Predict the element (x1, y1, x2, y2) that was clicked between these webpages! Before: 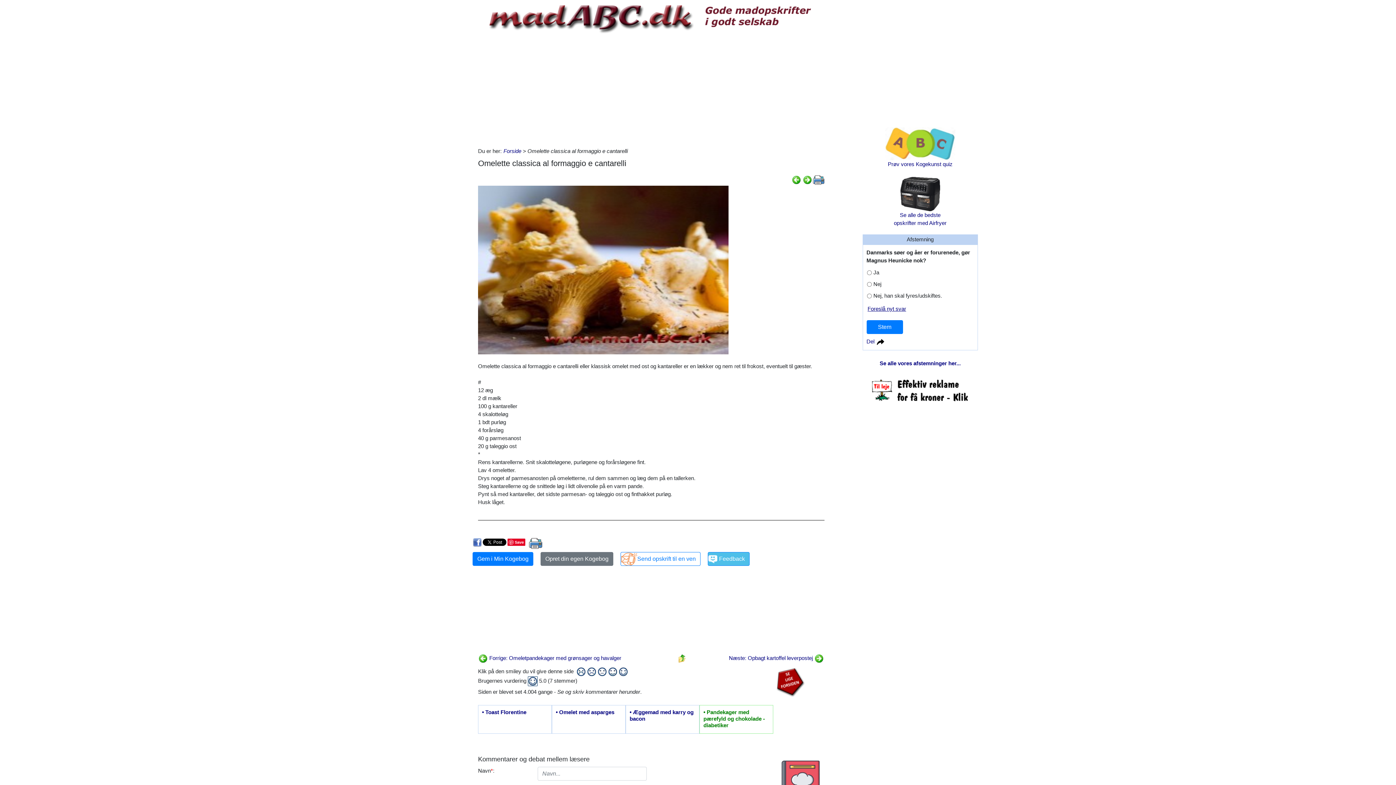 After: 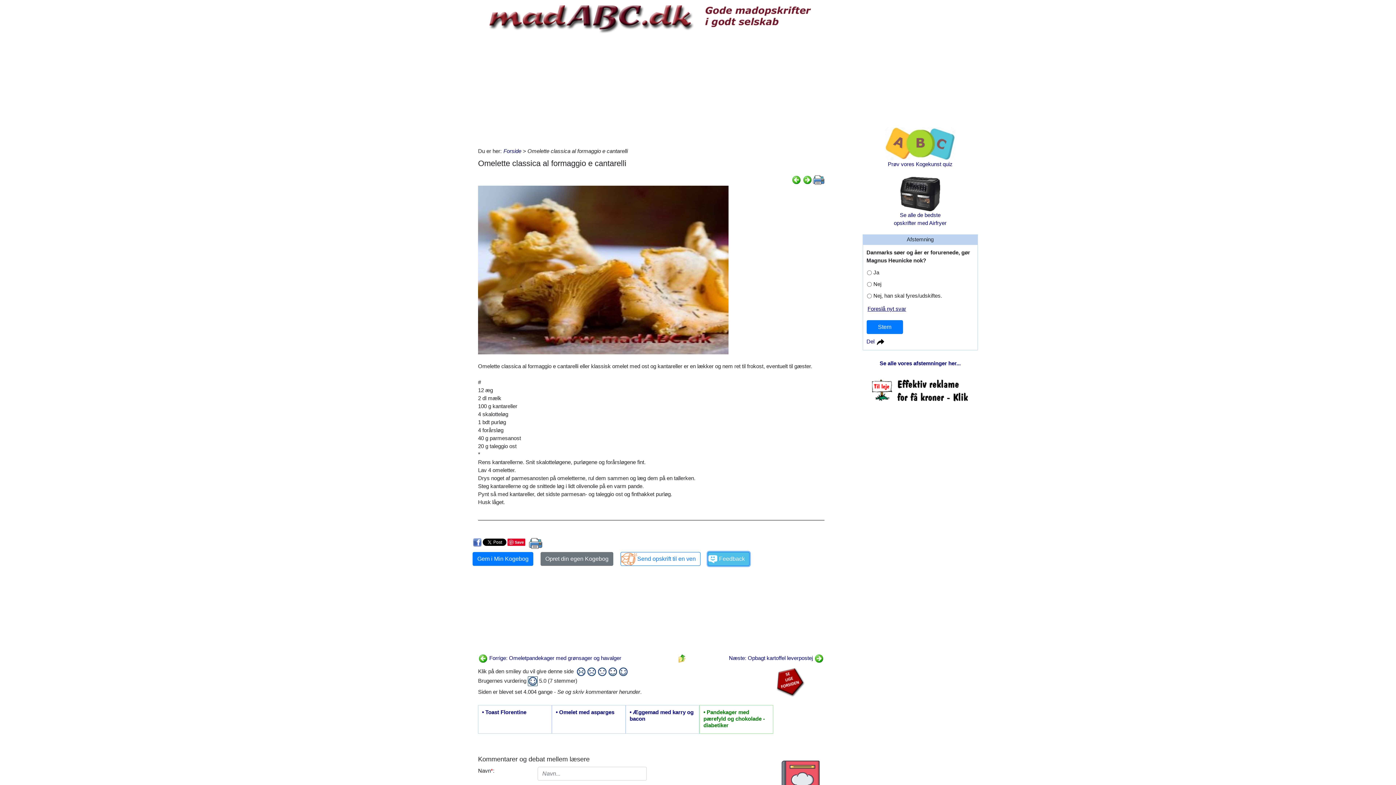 Action: label: Feedback bbox: (708, 552, 749, 566)